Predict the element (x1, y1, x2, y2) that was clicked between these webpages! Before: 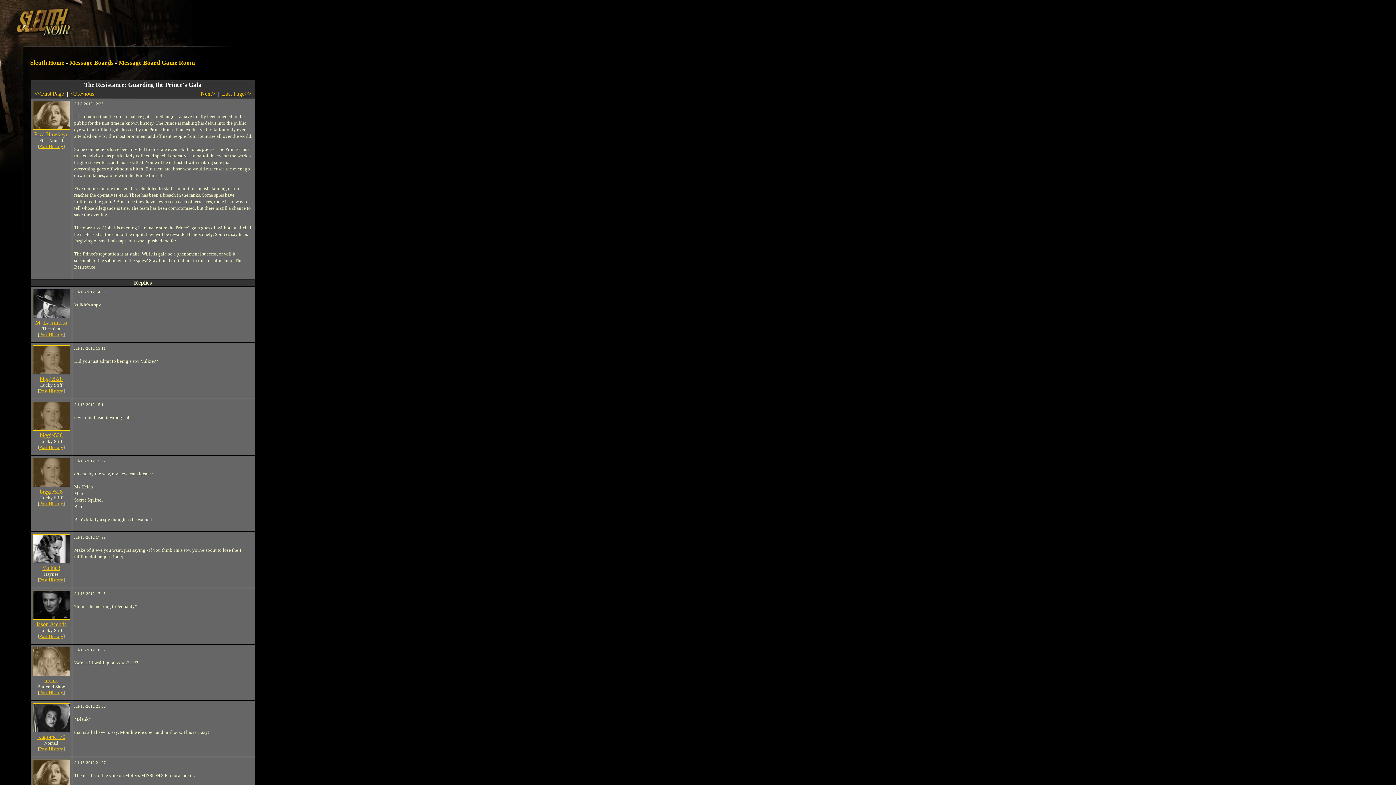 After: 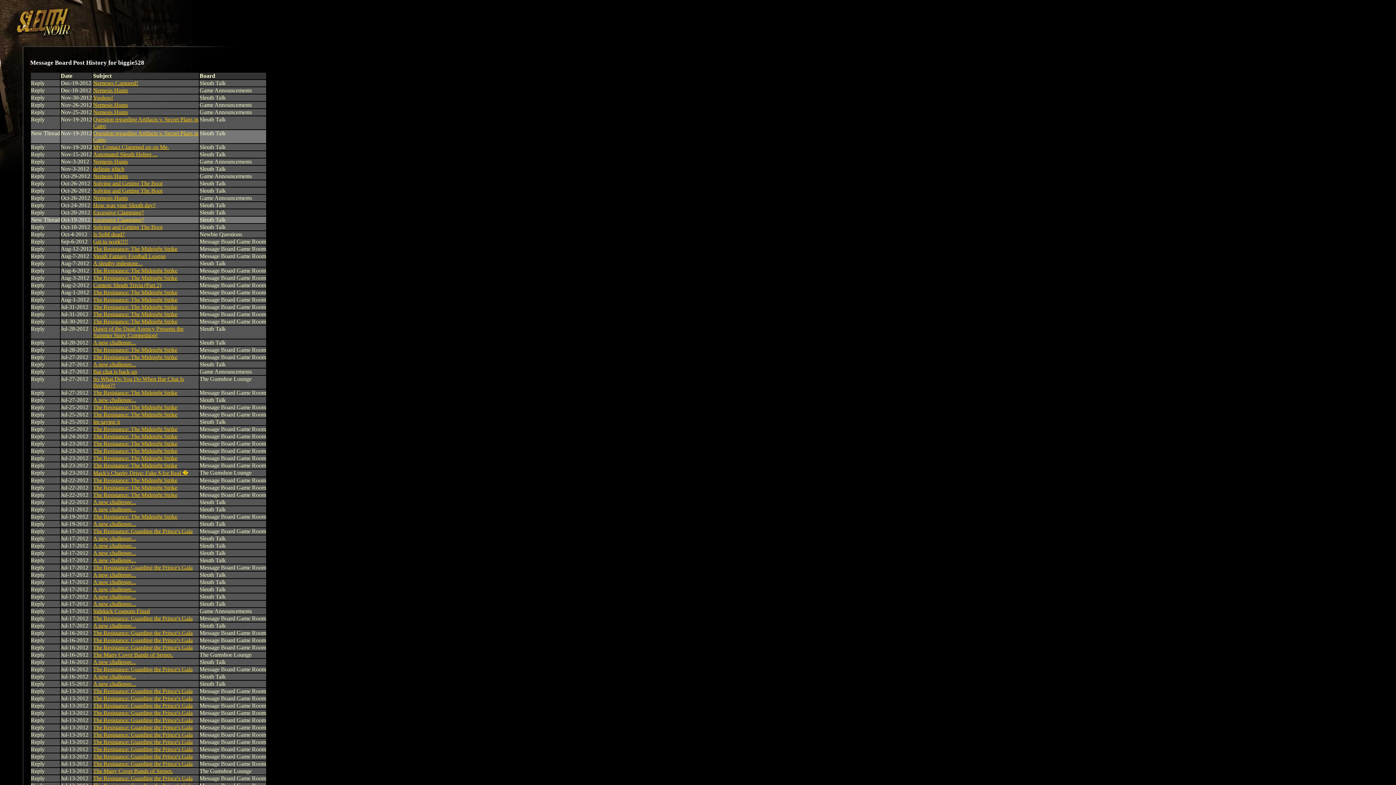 Action: bbox: (39, 388, 63, 393) label: Post History